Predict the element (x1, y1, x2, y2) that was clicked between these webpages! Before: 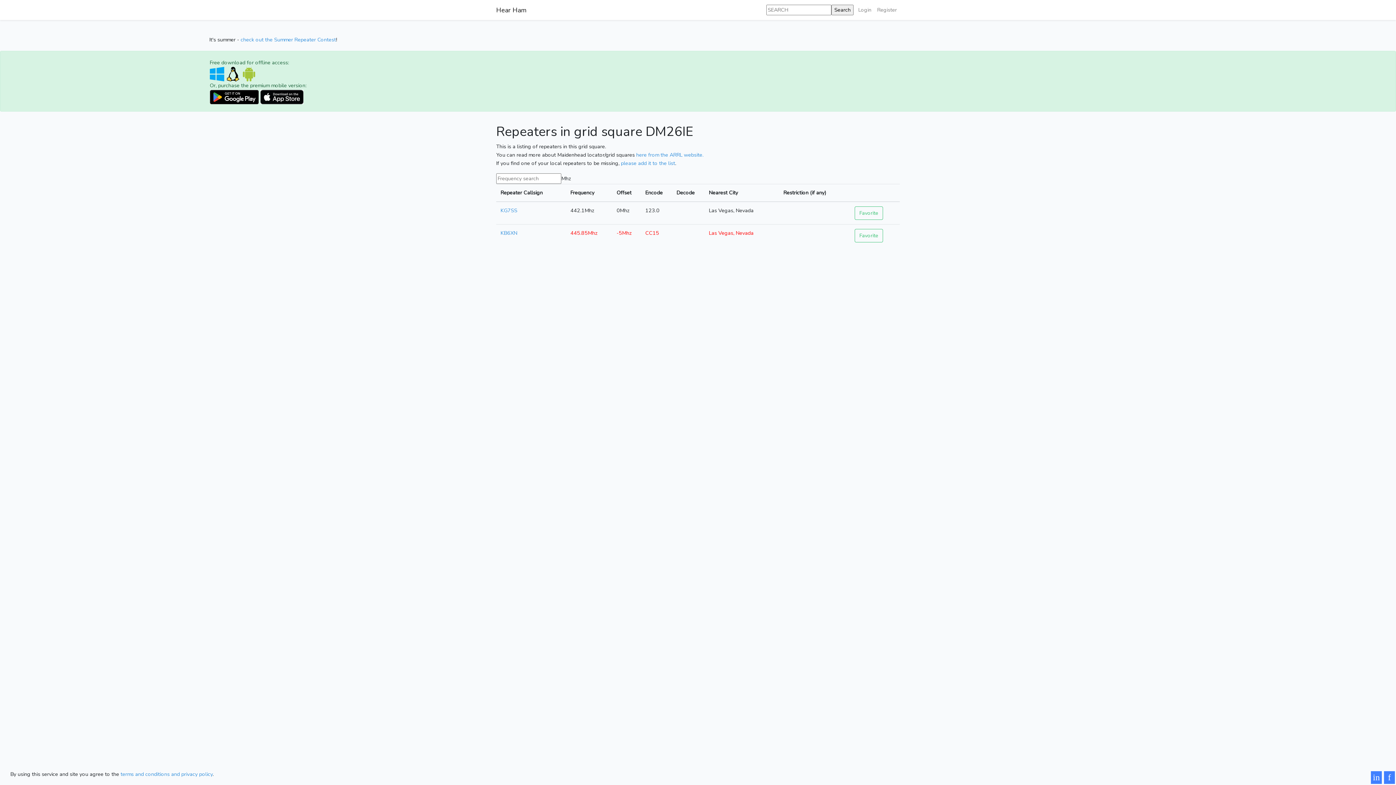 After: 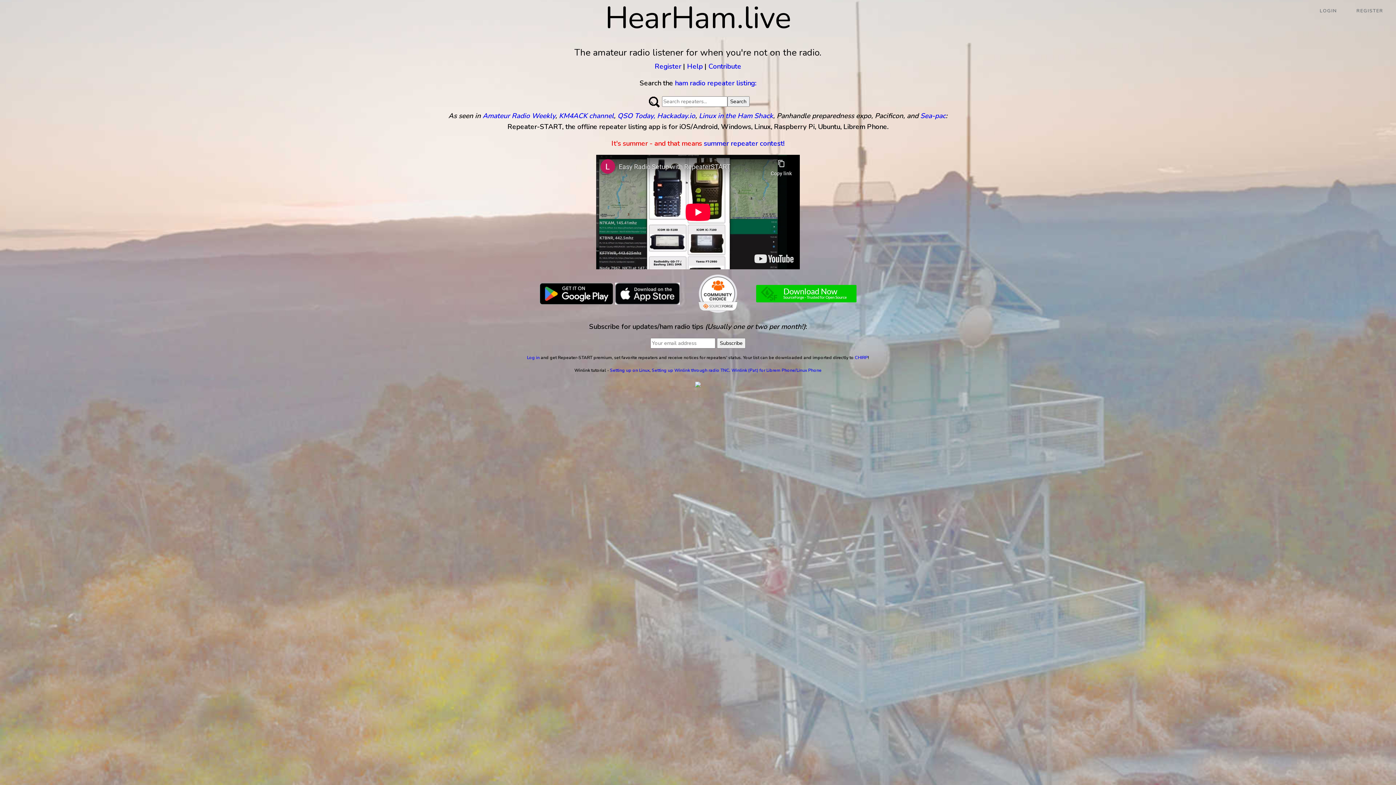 Action: bbox: (496, 3, 526, 16) label: Hear Ham